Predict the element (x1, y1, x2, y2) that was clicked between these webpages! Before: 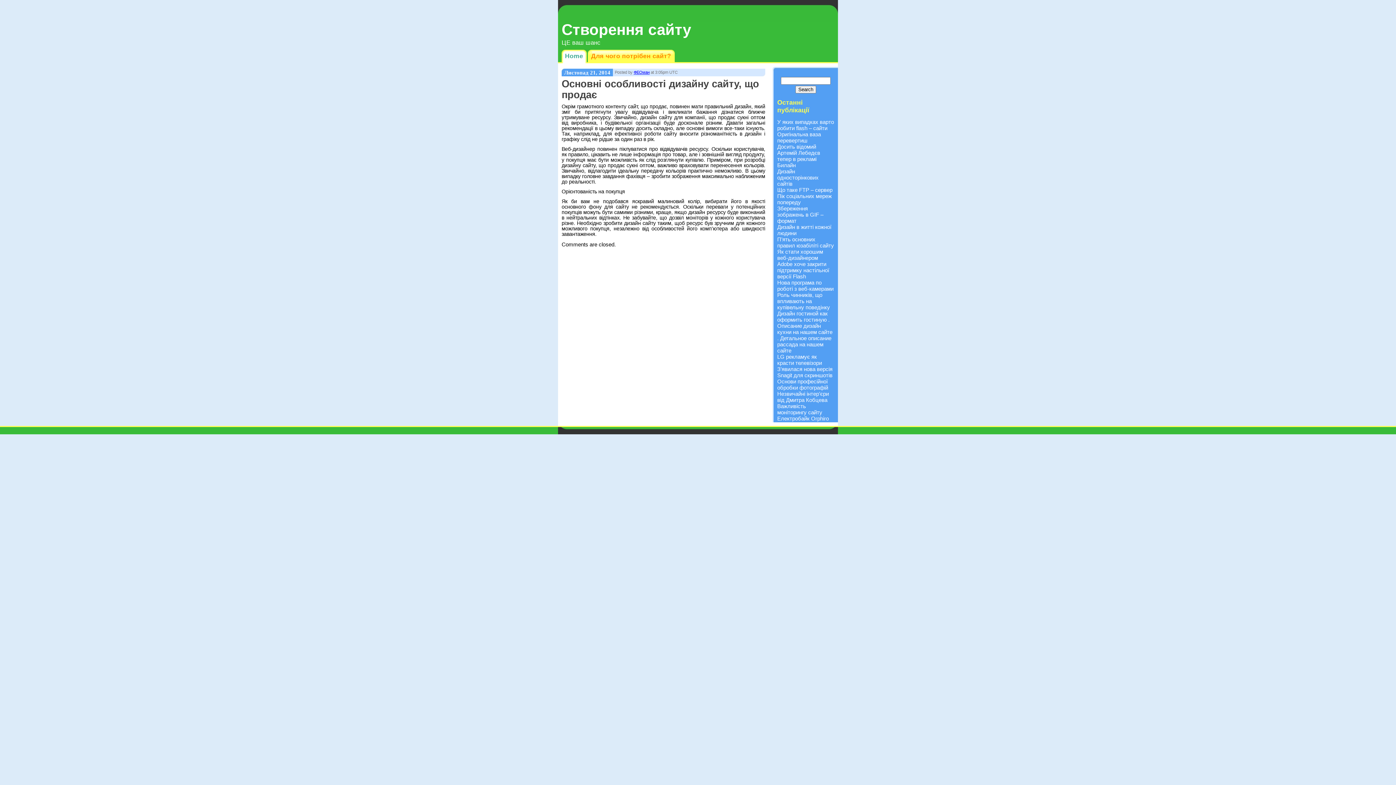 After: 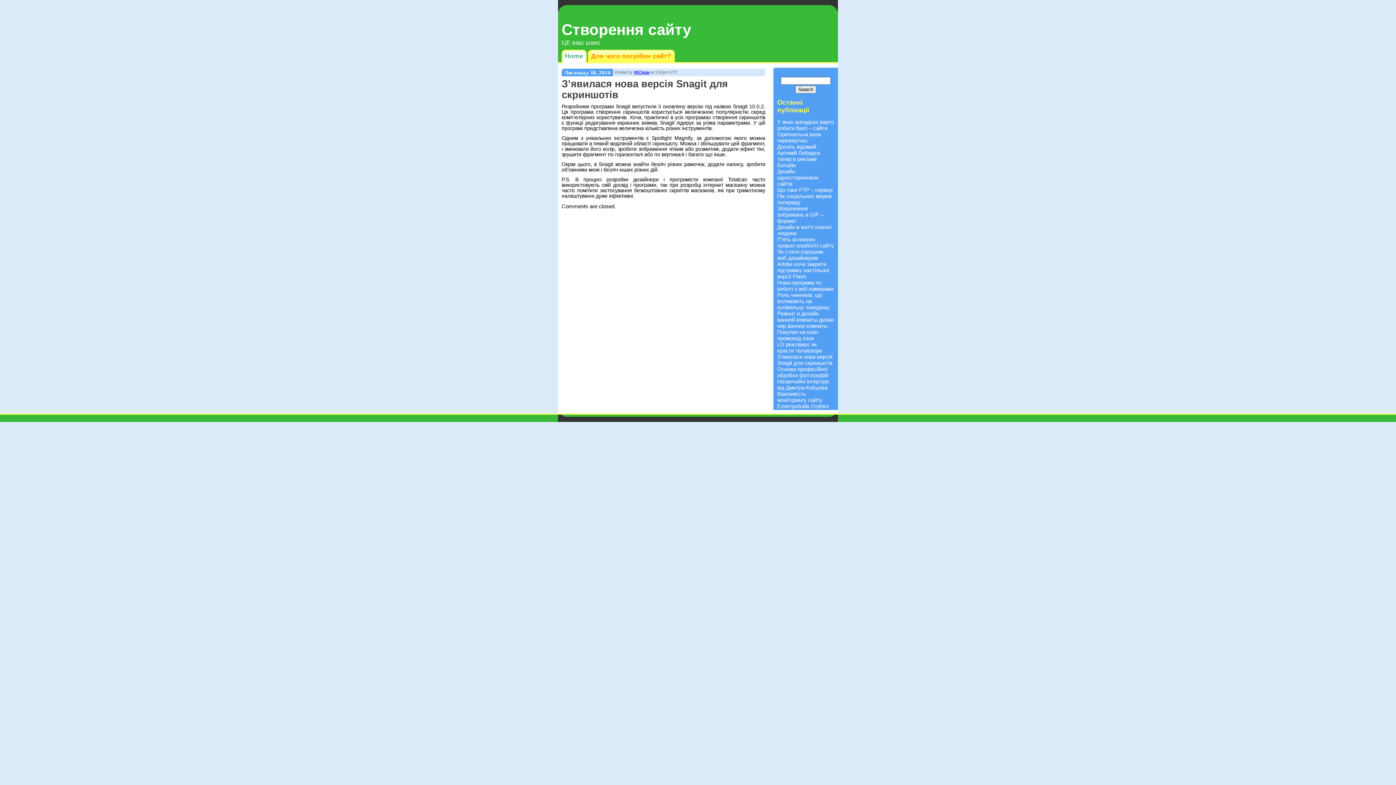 Action: label: З’явилася нова версія Snagit для скриншотів bbox: (777, 366, 832, 378)